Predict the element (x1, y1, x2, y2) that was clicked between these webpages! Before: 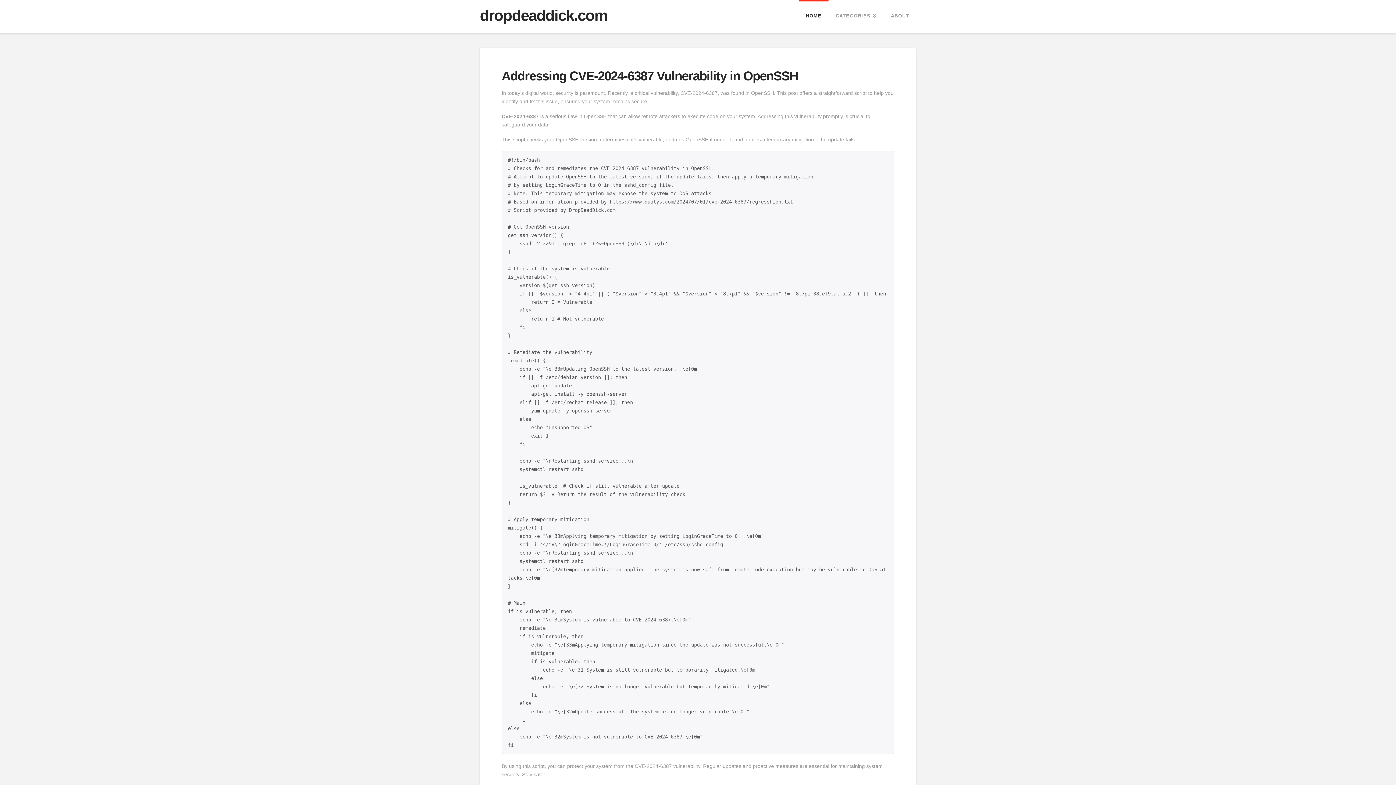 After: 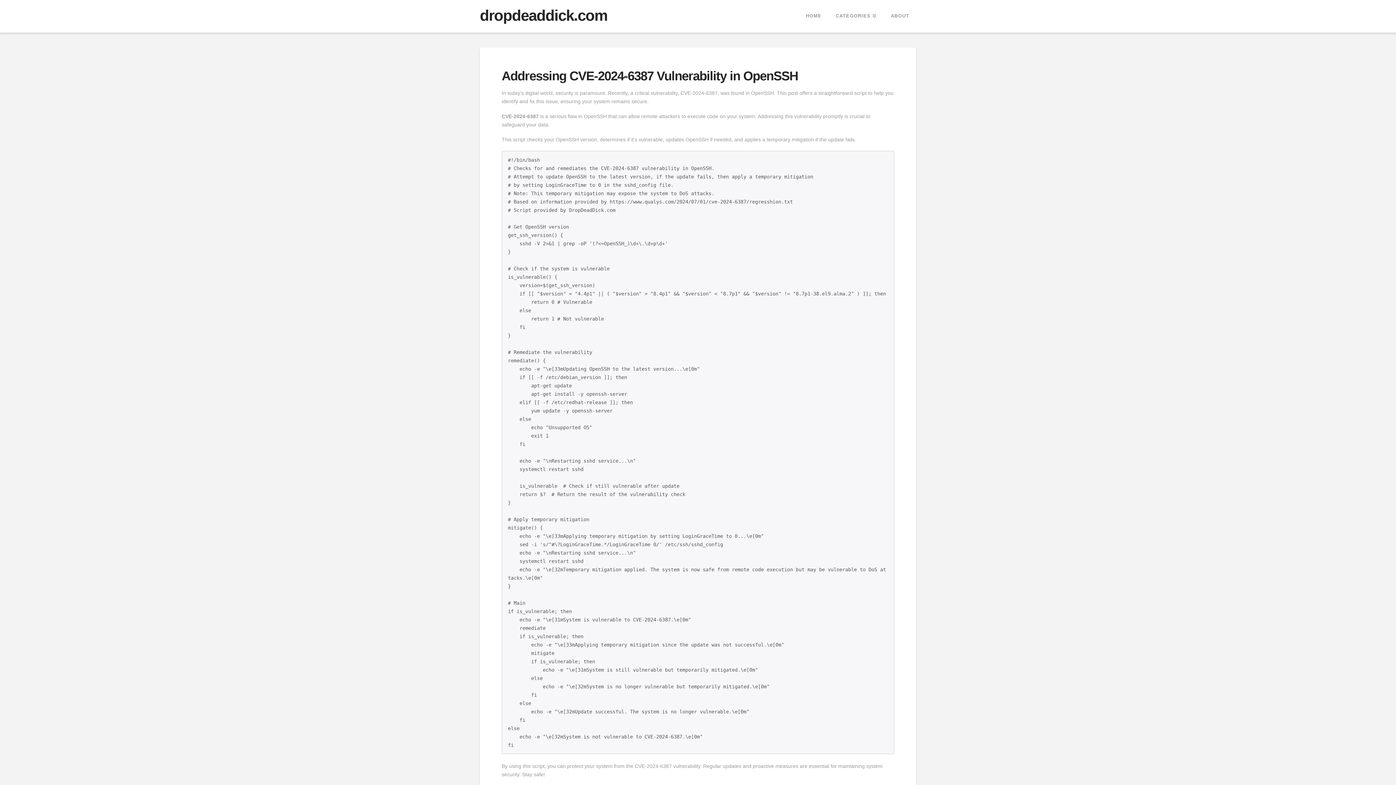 Action: bbox: (501, 68, 798, 82) label: Addressing CVE-2024-6387 Vulnerability in OpenSSH